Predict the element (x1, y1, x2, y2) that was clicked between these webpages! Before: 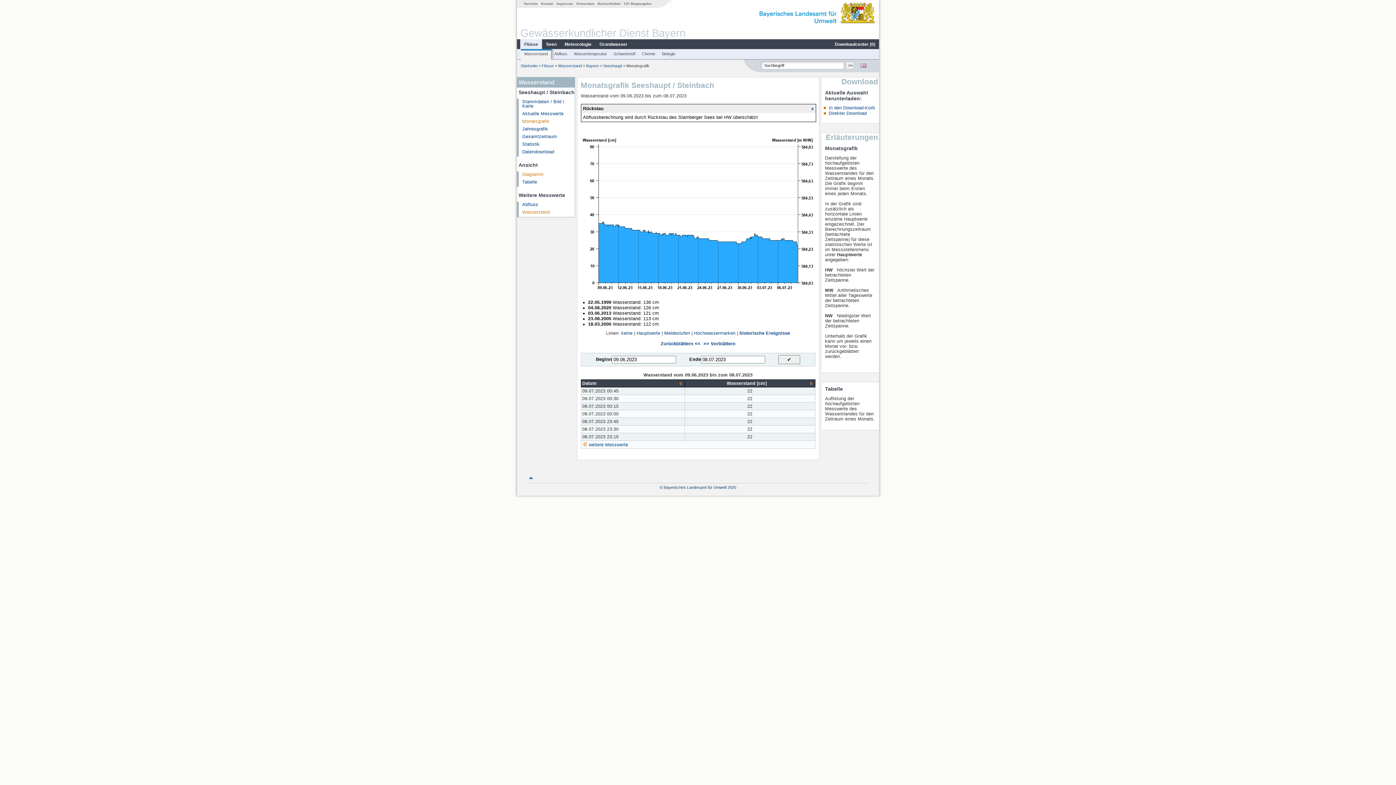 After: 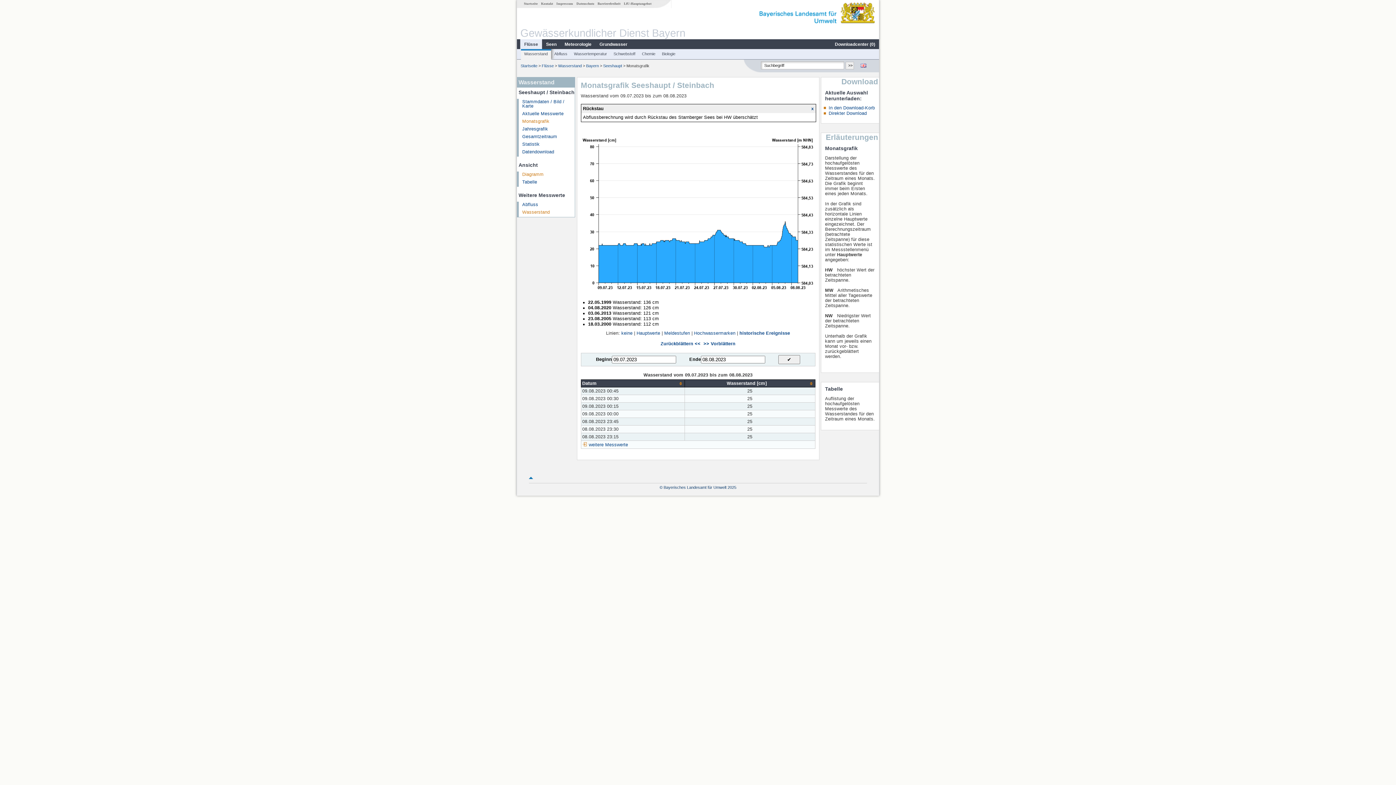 Action: bbox: (703, 341, 735, 346) label: >> Vorblättern